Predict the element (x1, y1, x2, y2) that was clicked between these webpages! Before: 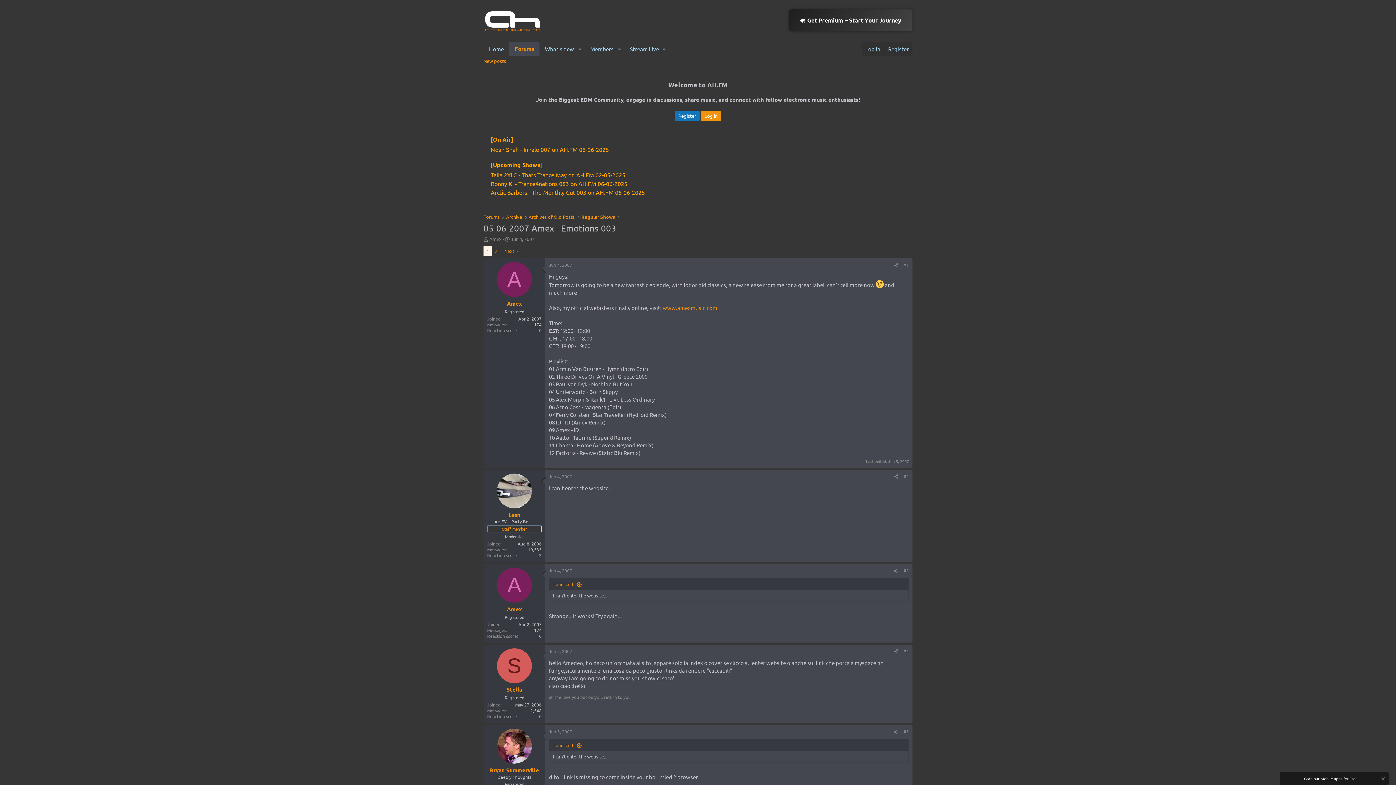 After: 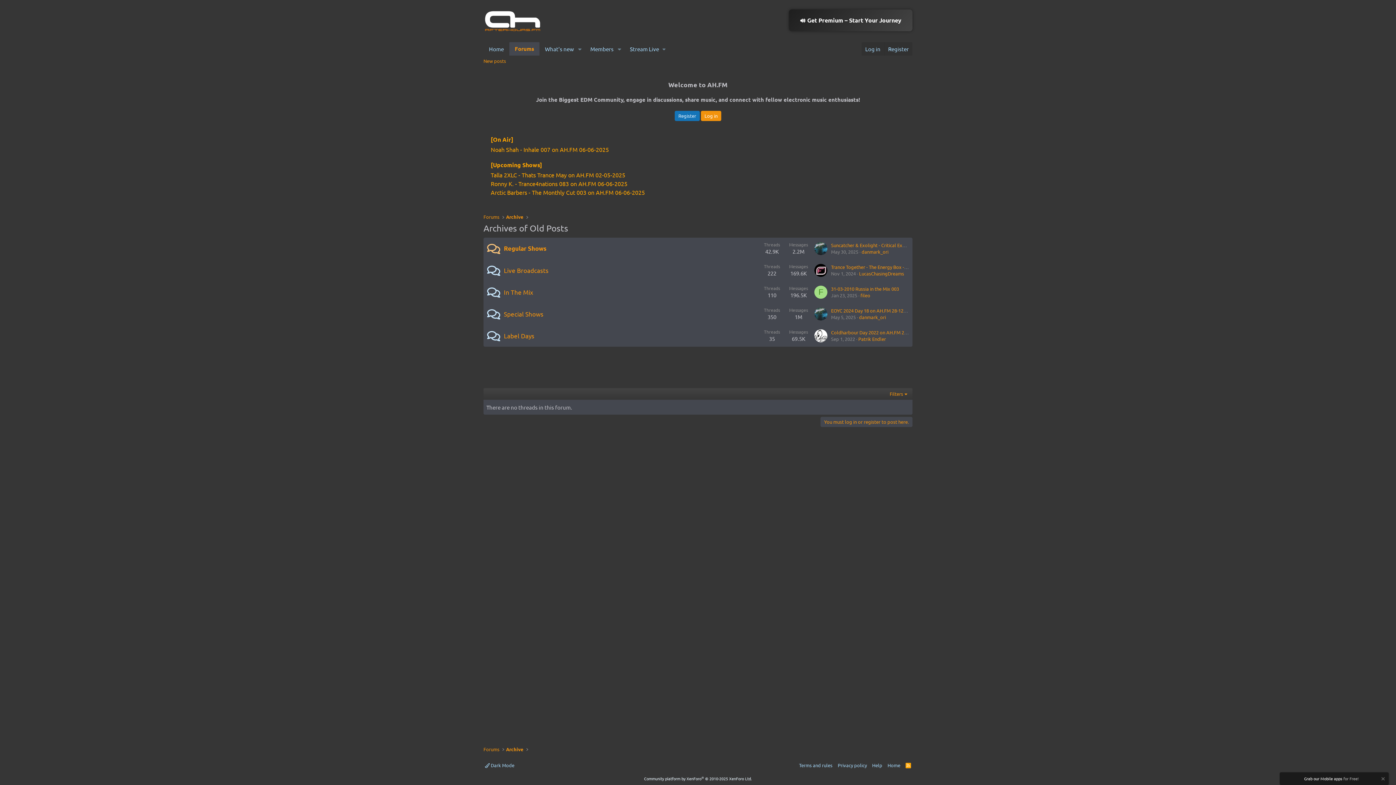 Action: label: Archives of Old Posts bbox: (526, 212, 576, 221)